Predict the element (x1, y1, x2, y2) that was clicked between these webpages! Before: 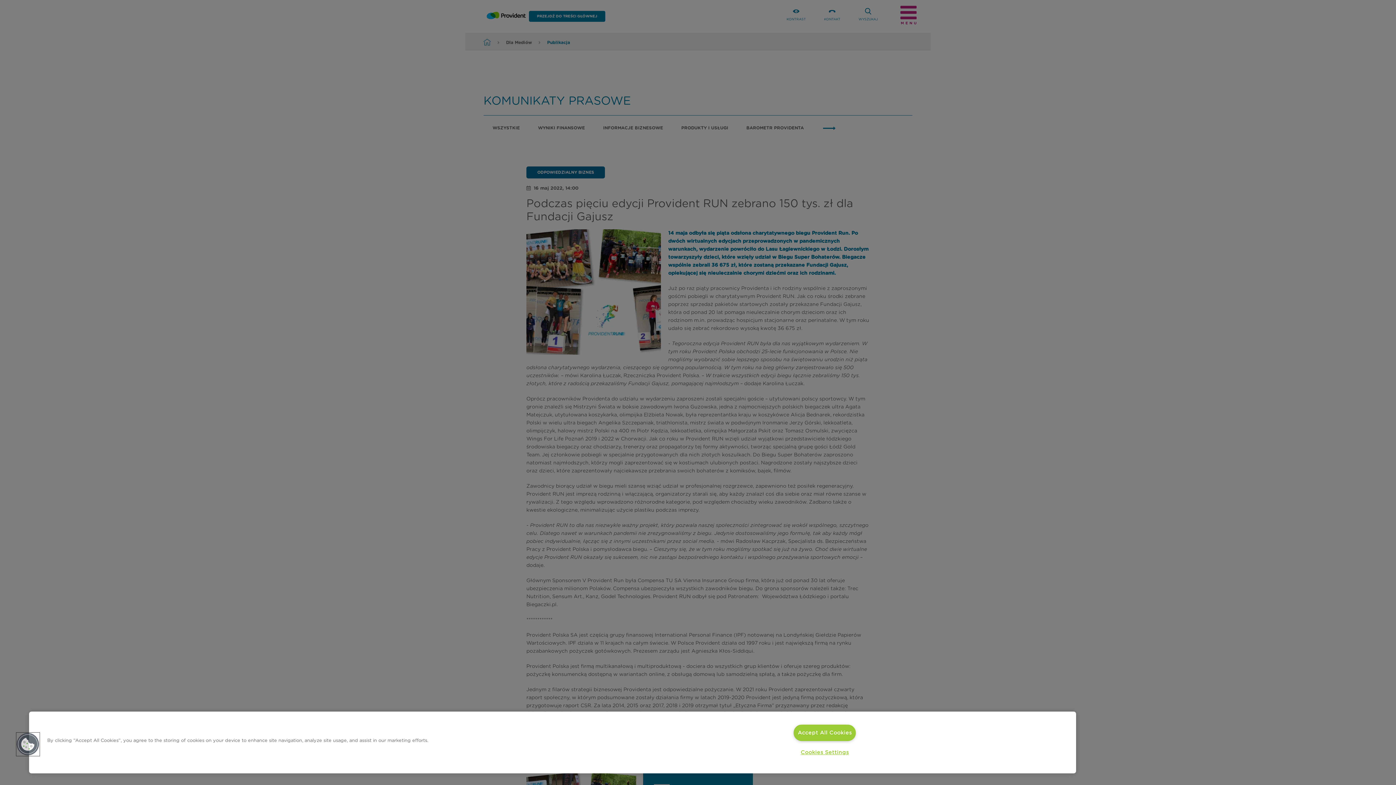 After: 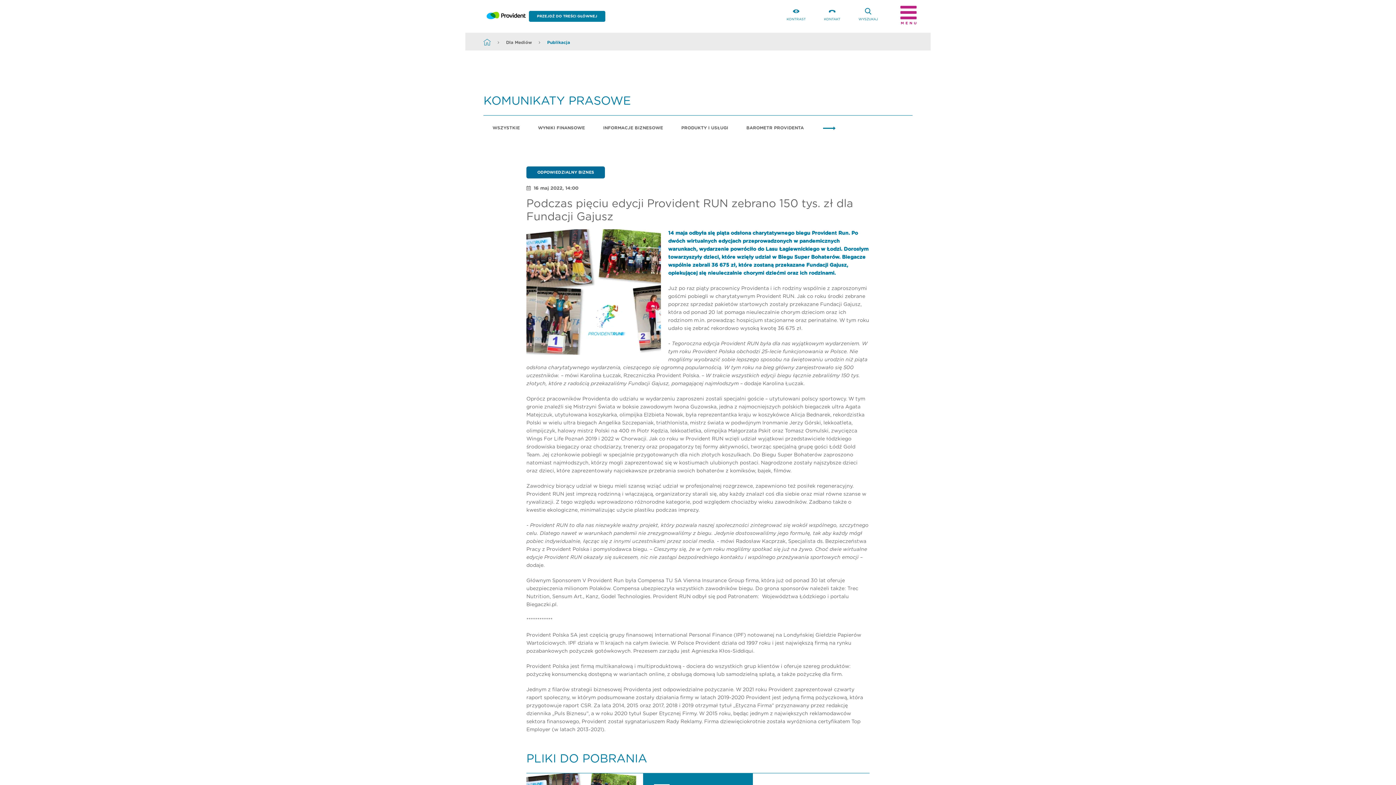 Action: label: Accept All Cookies bbox: (793, 725, 856, 741)